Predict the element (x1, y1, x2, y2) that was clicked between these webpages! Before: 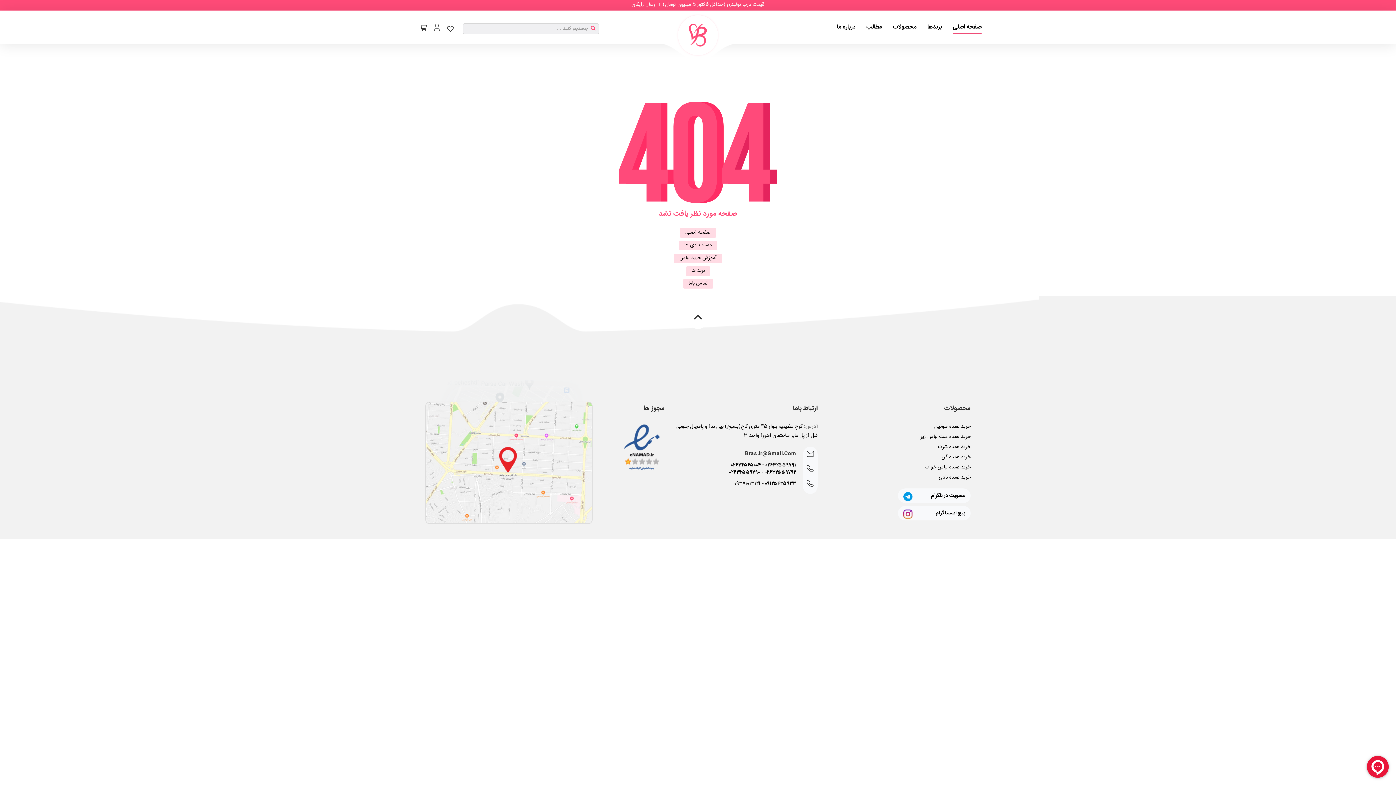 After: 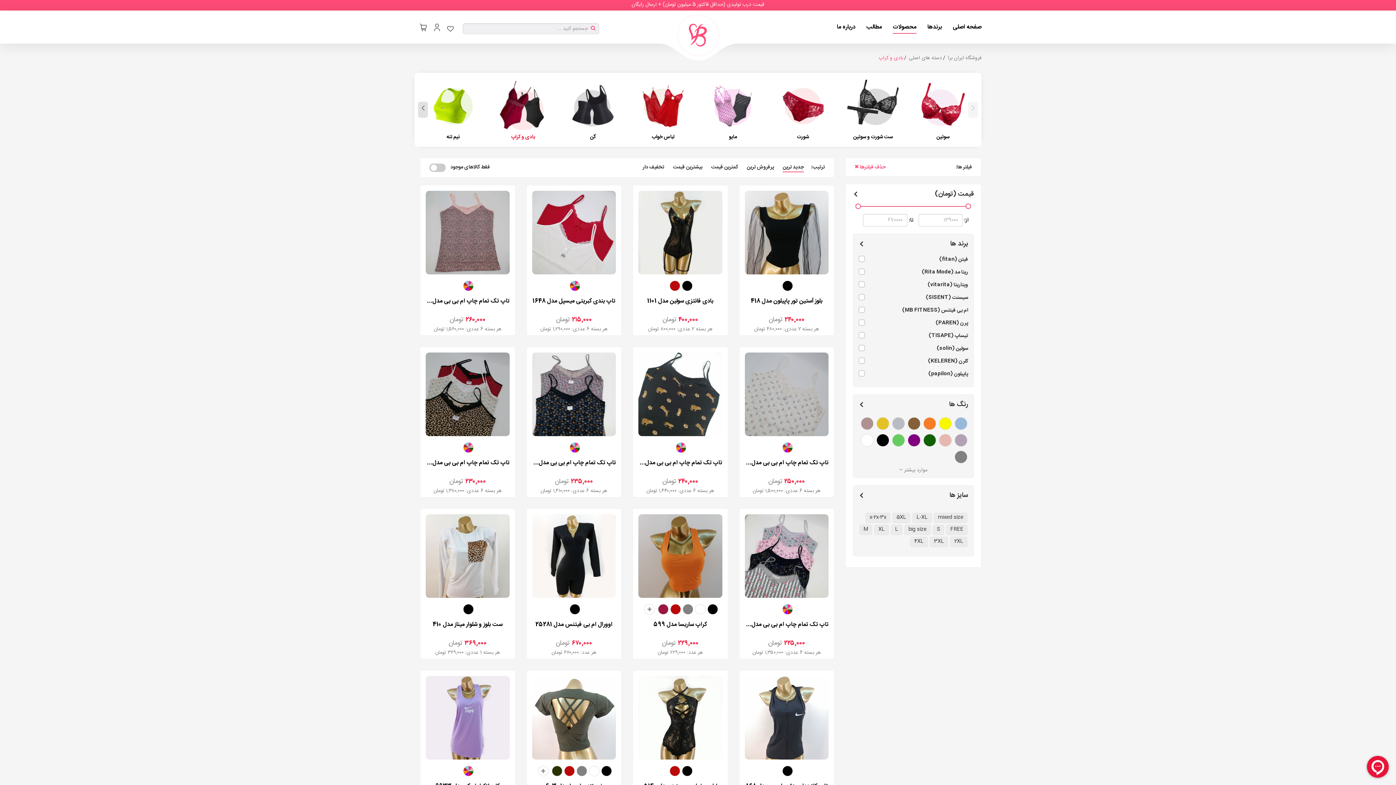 Action: bbox: (938, 473, 970, 482) label: خرید عمده بادی